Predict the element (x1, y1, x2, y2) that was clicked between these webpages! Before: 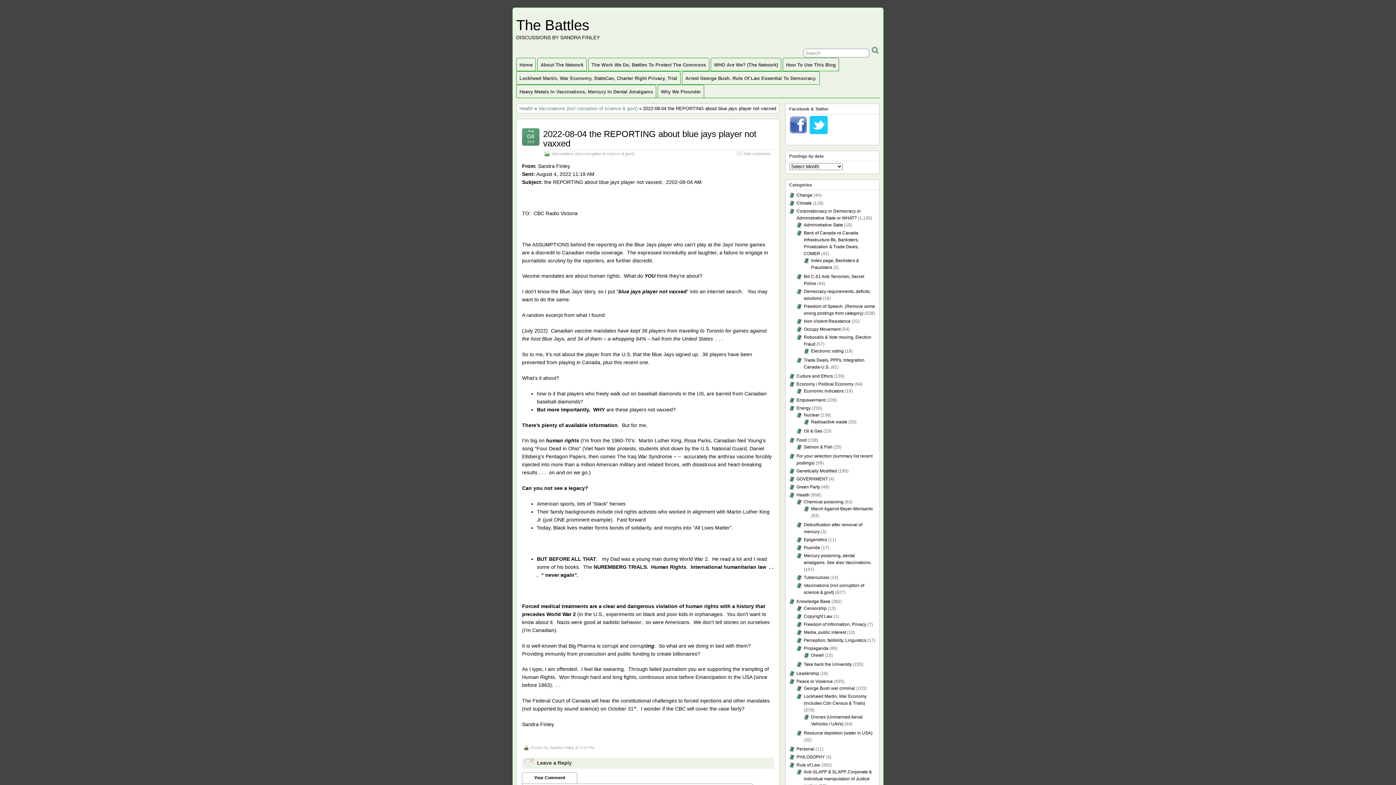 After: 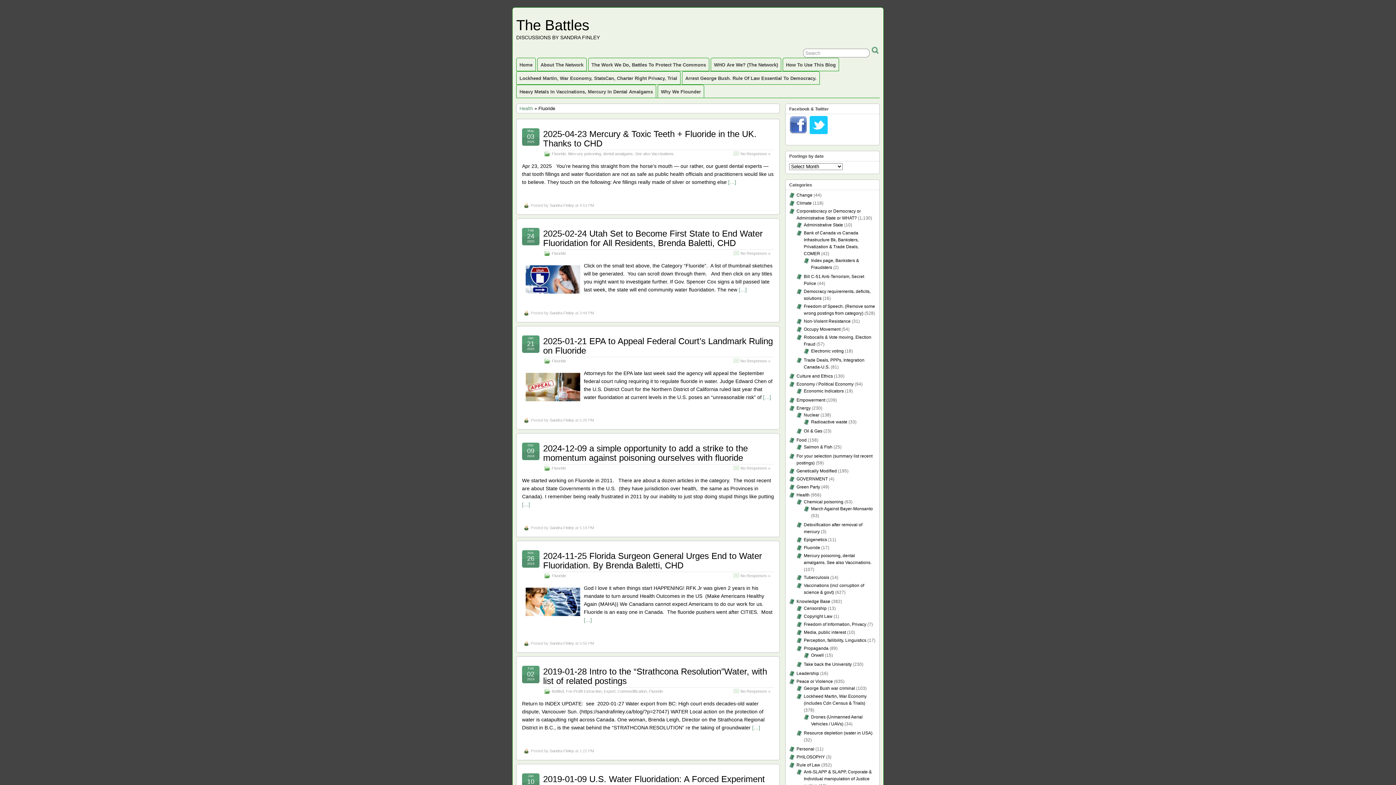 Action: bbox: (804, 545, 820, 550) label: Fluoride